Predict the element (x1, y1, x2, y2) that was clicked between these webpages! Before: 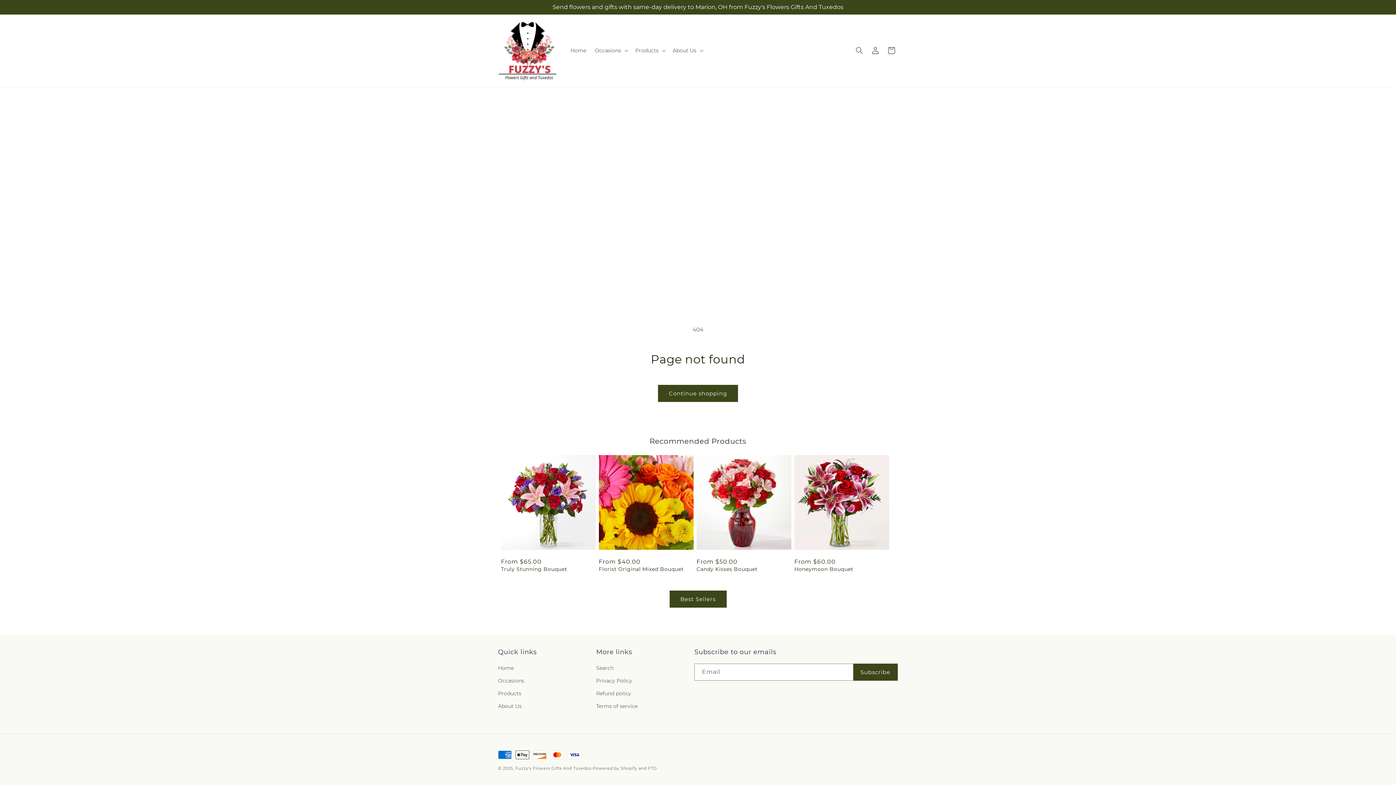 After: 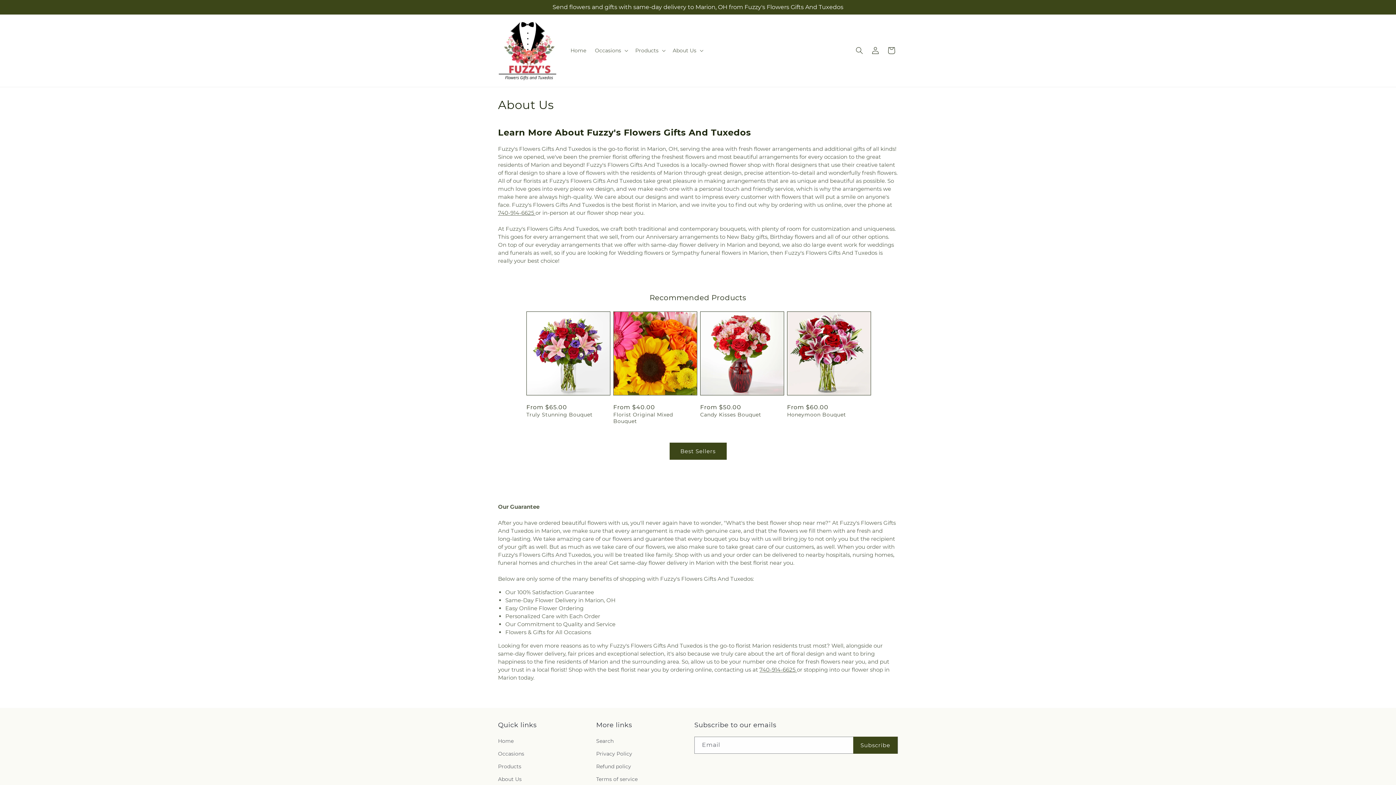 Action: bbox: (498, 700, 521, 713) label: About Us